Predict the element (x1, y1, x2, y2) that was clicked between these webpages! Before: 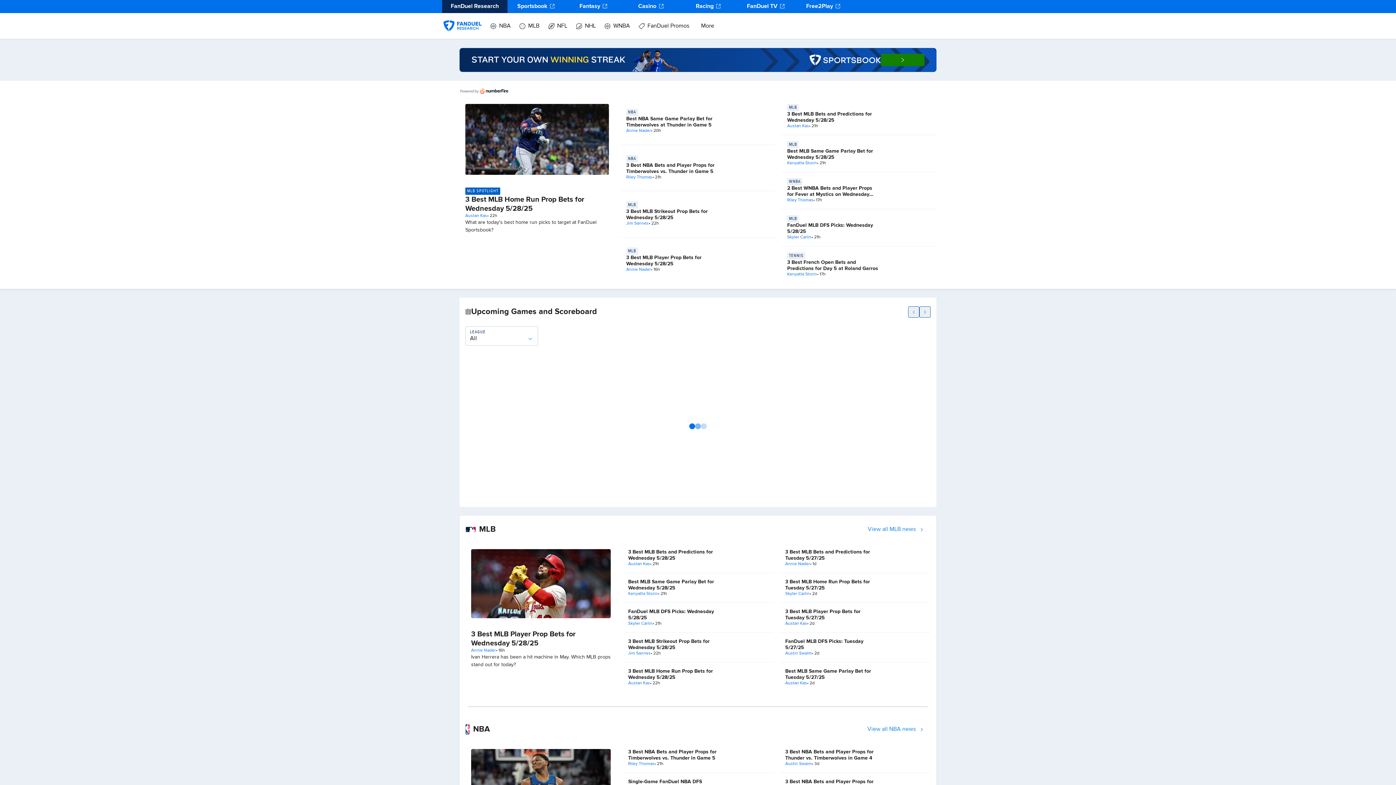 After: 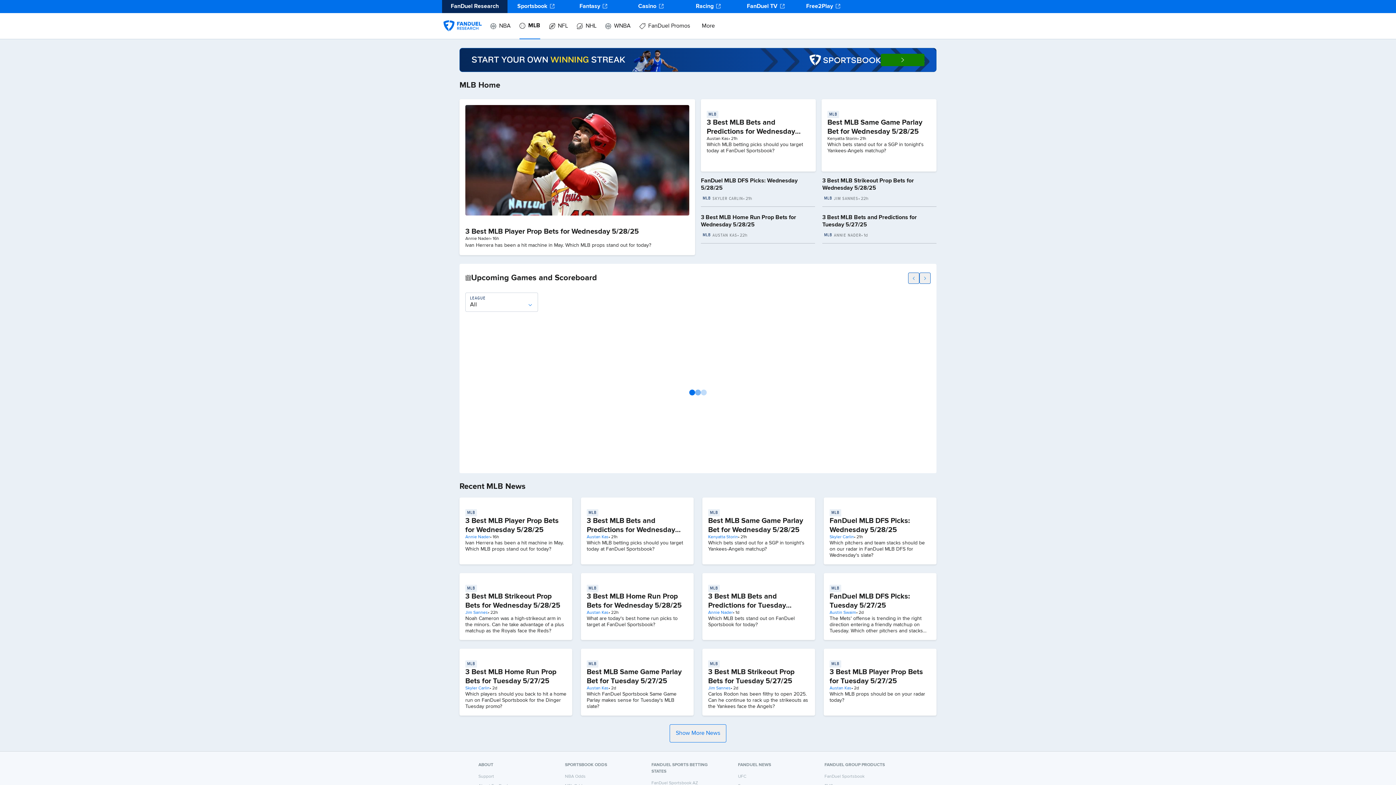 Action: label: MLB bbox: (626, 201, 718, 208)